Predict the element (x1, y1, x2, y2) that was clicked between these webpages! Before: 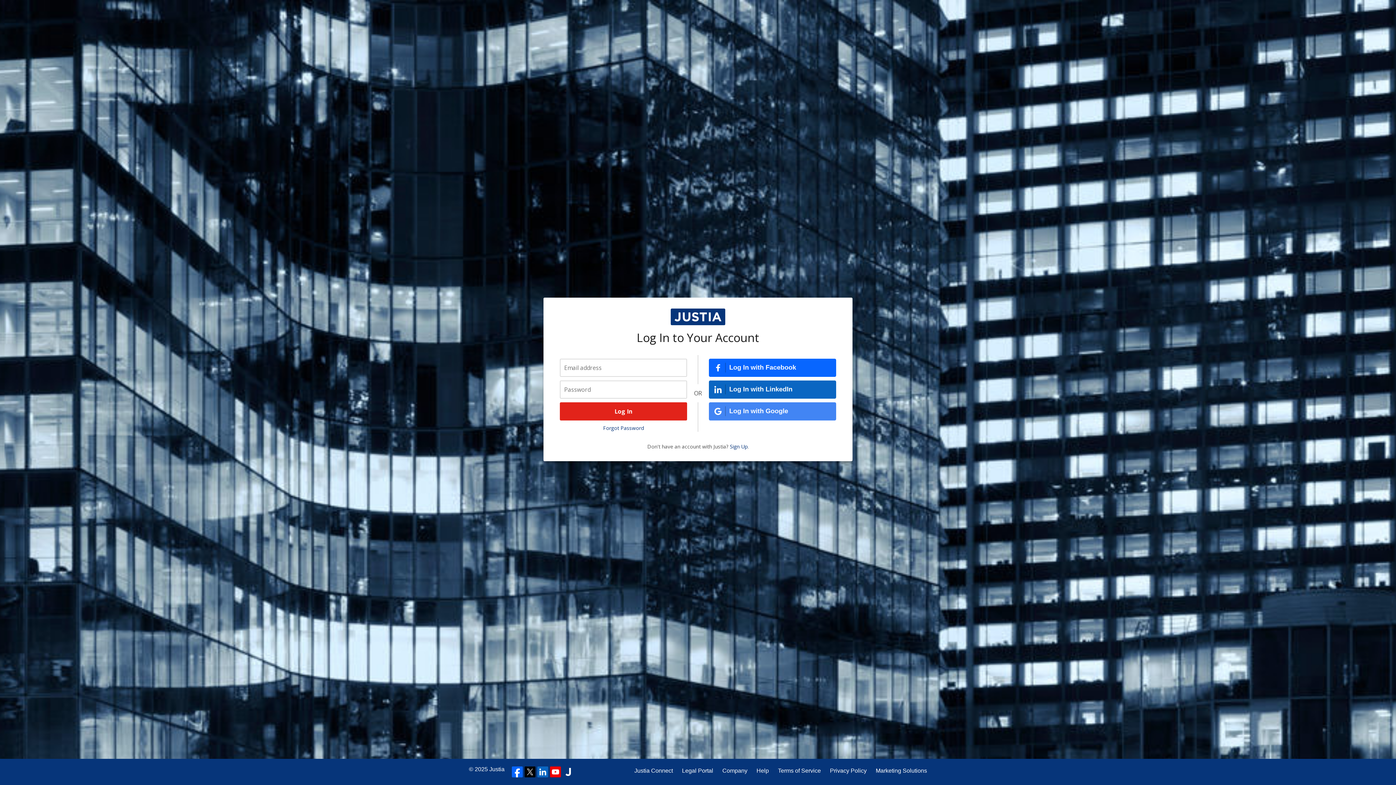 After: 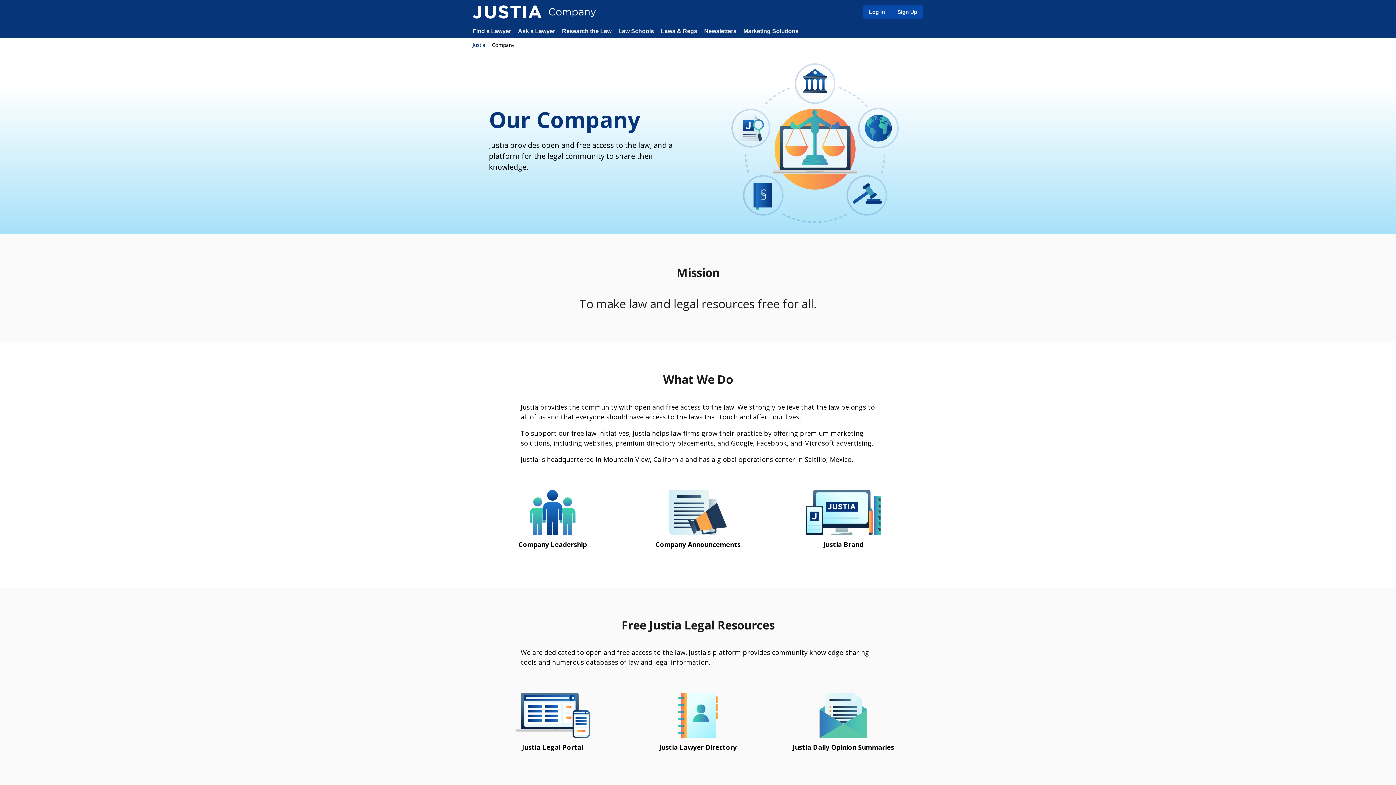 Action: label: Company bbox: (722, 766, 747, 775)